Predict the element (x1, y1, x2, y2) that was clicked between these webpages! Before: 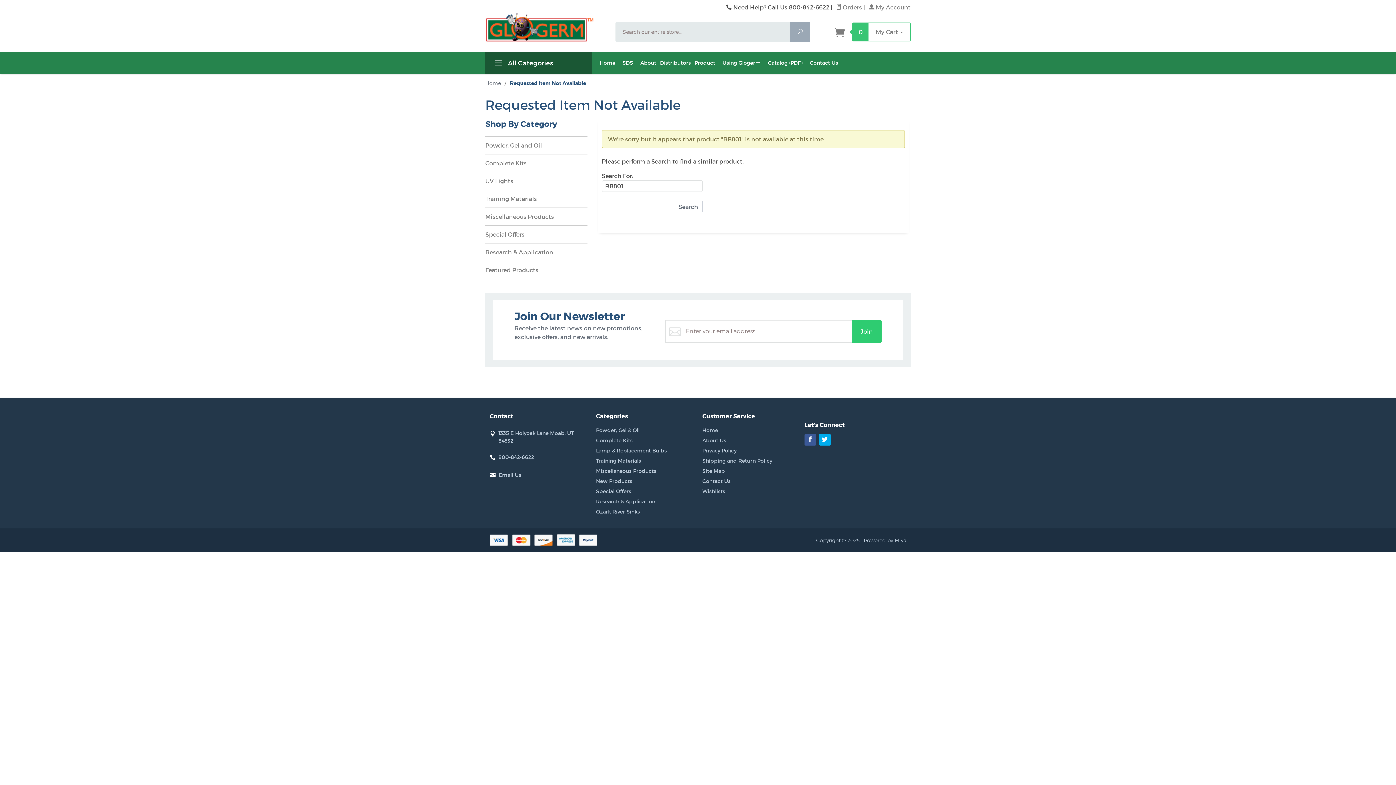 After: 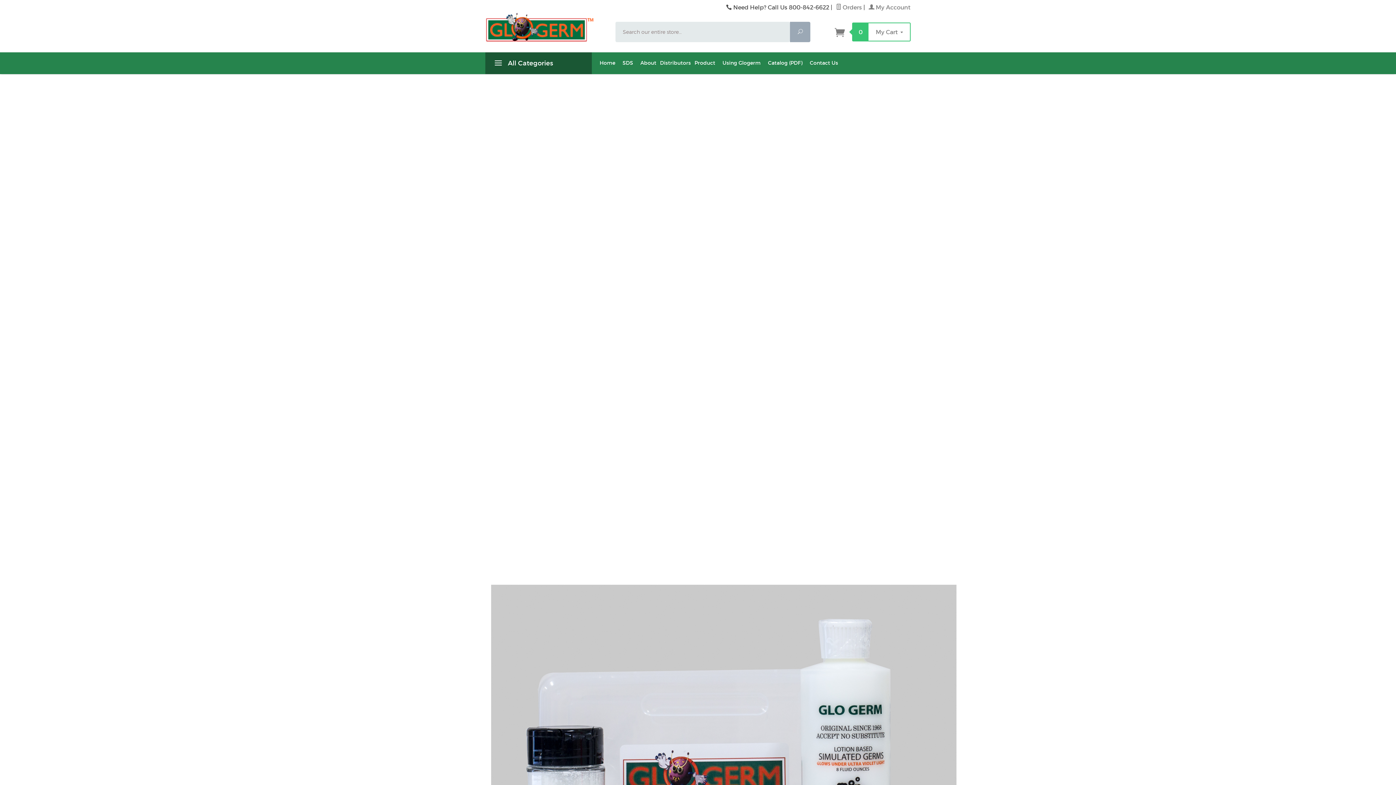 Action: bbox: (851, 320, 881, 343) label: Join